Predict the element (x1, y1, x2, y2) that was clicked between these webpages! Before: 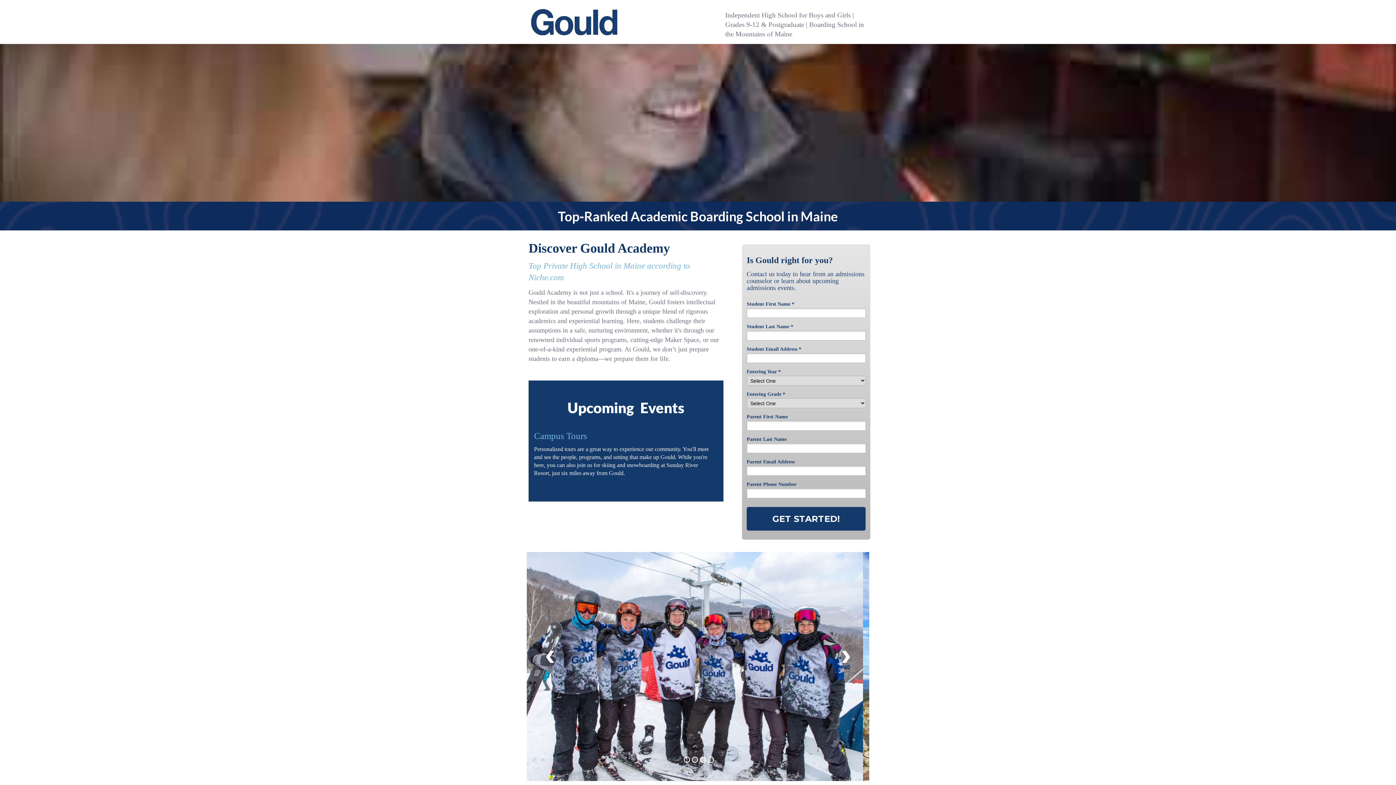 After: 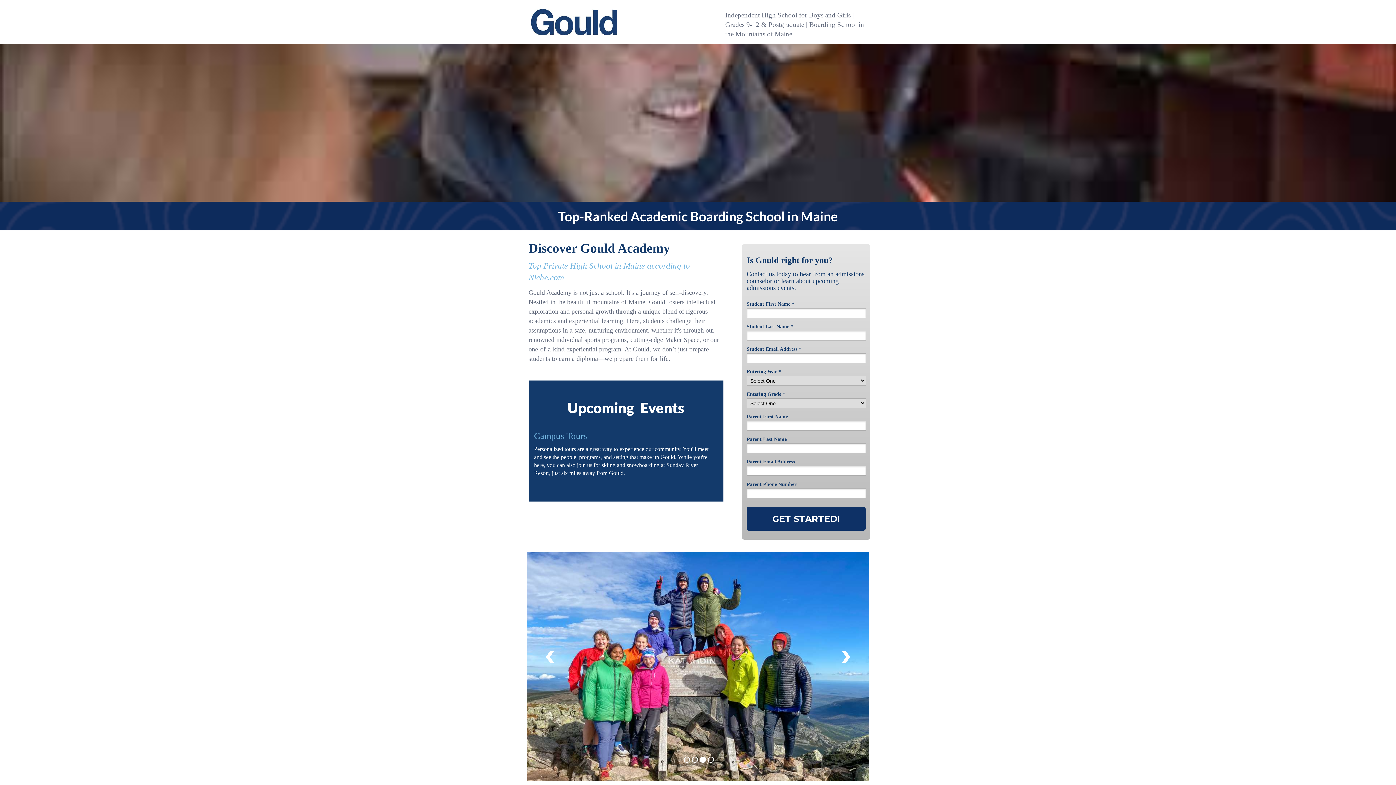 Action: bbox: (746, 507, 865, 530) label: GET STARTED!